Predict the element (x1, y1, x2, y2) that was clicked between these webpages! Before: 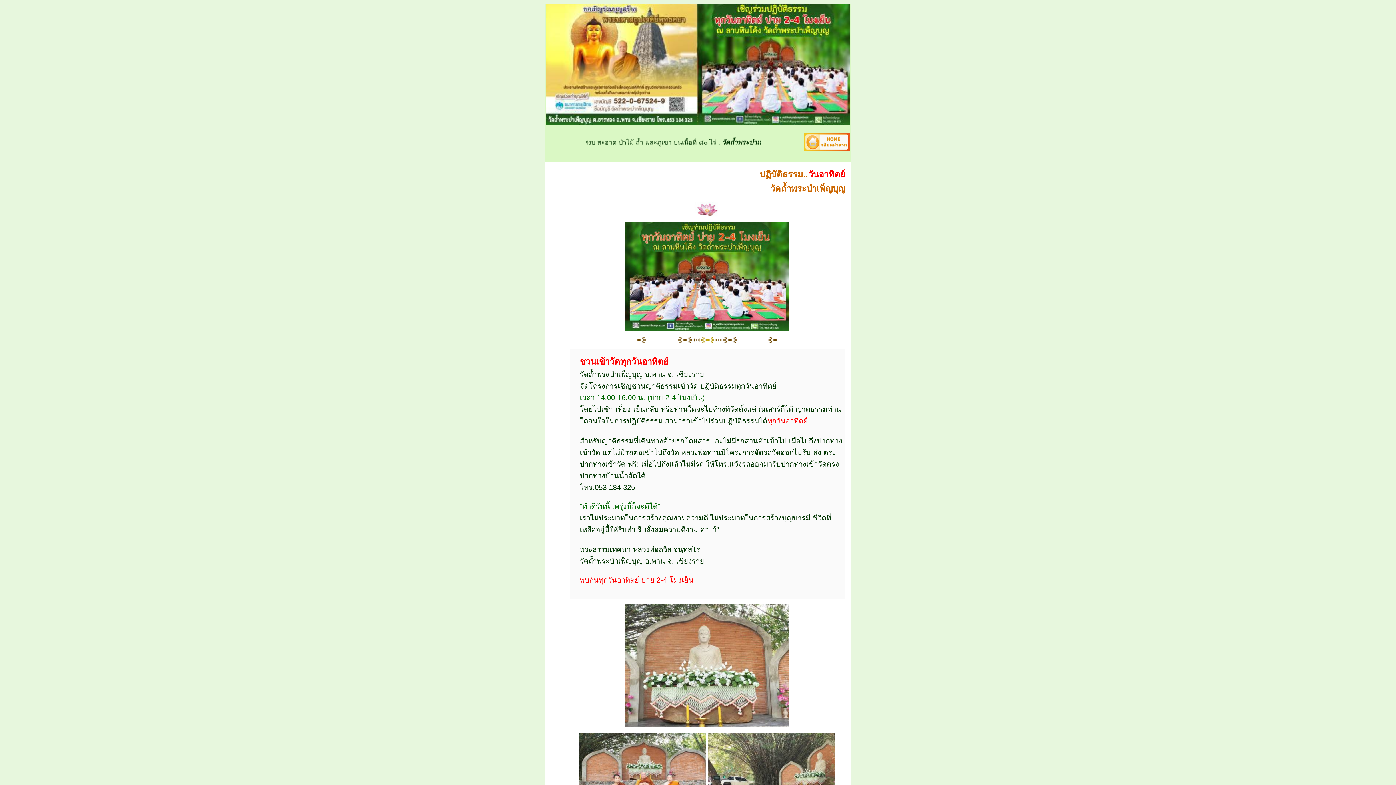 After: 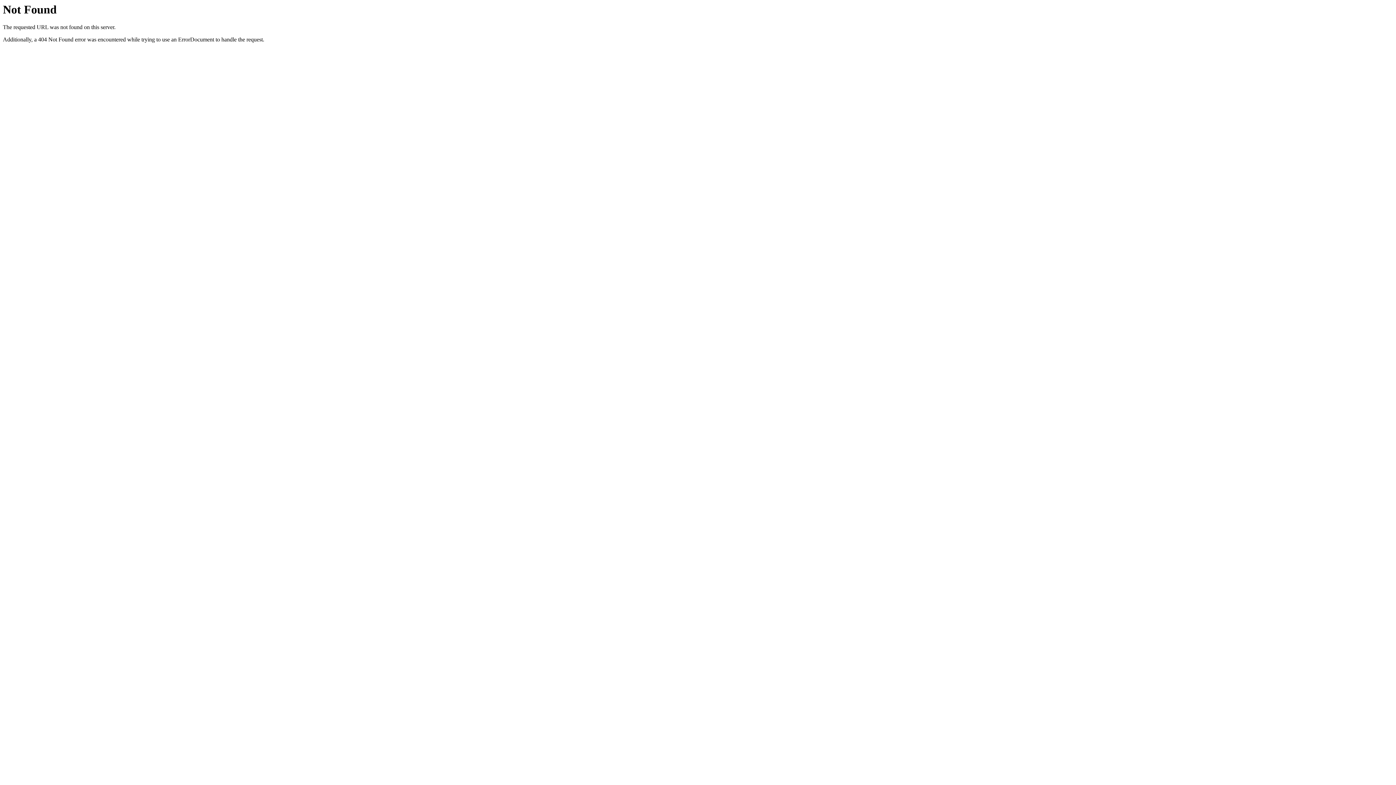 Action: bbox: (625, 722, 789, 728)